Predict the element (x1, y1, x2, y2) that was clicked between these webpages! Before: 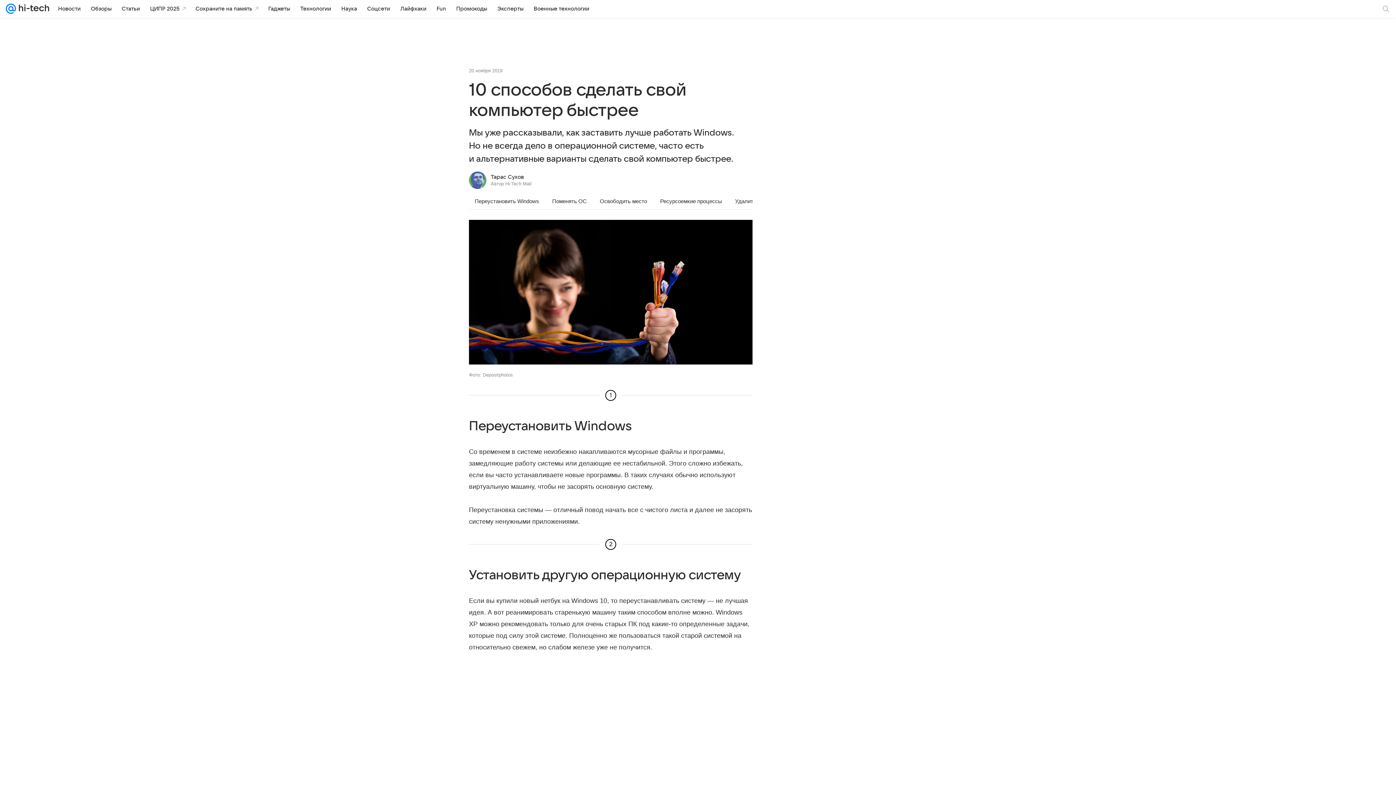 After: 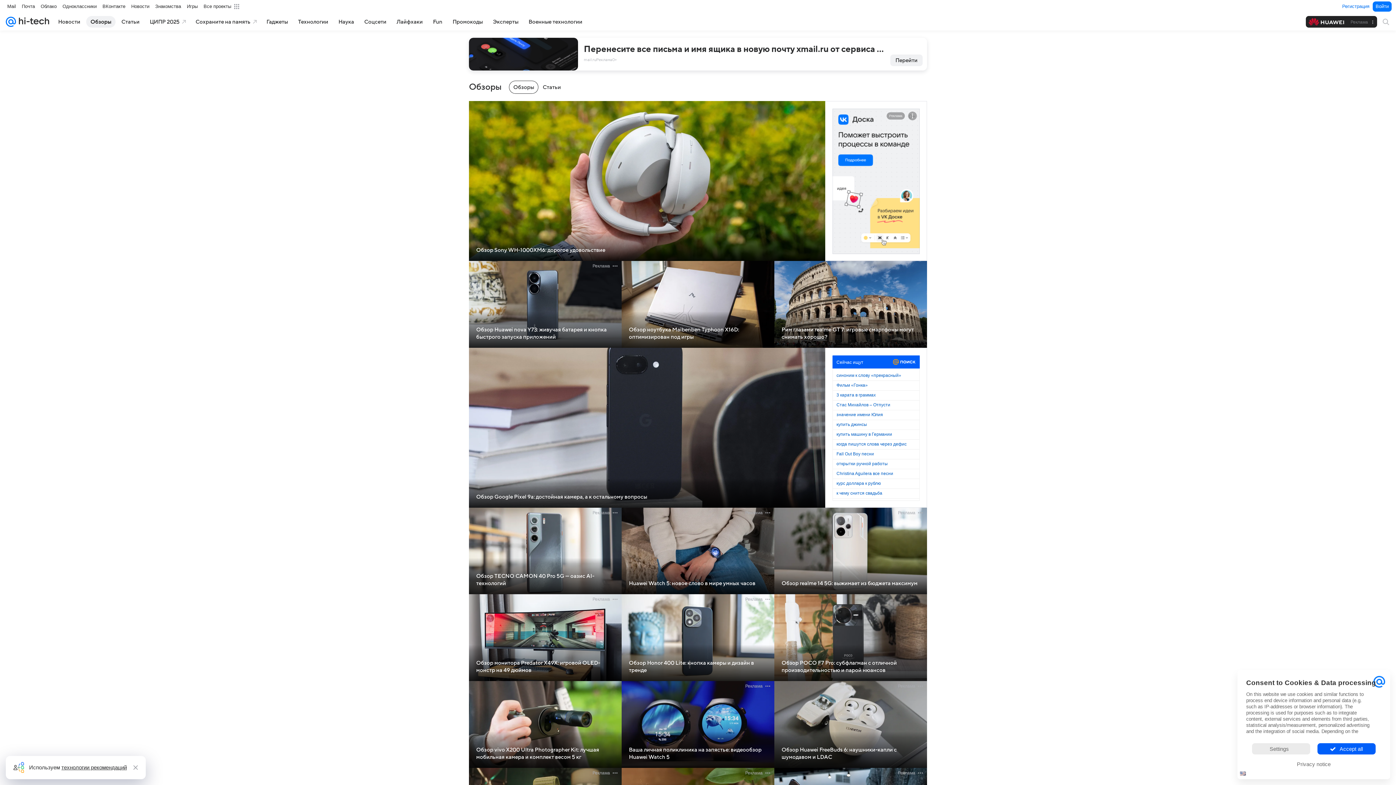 Action: bbox: (86, 2, 116, 14) label: Обзоры